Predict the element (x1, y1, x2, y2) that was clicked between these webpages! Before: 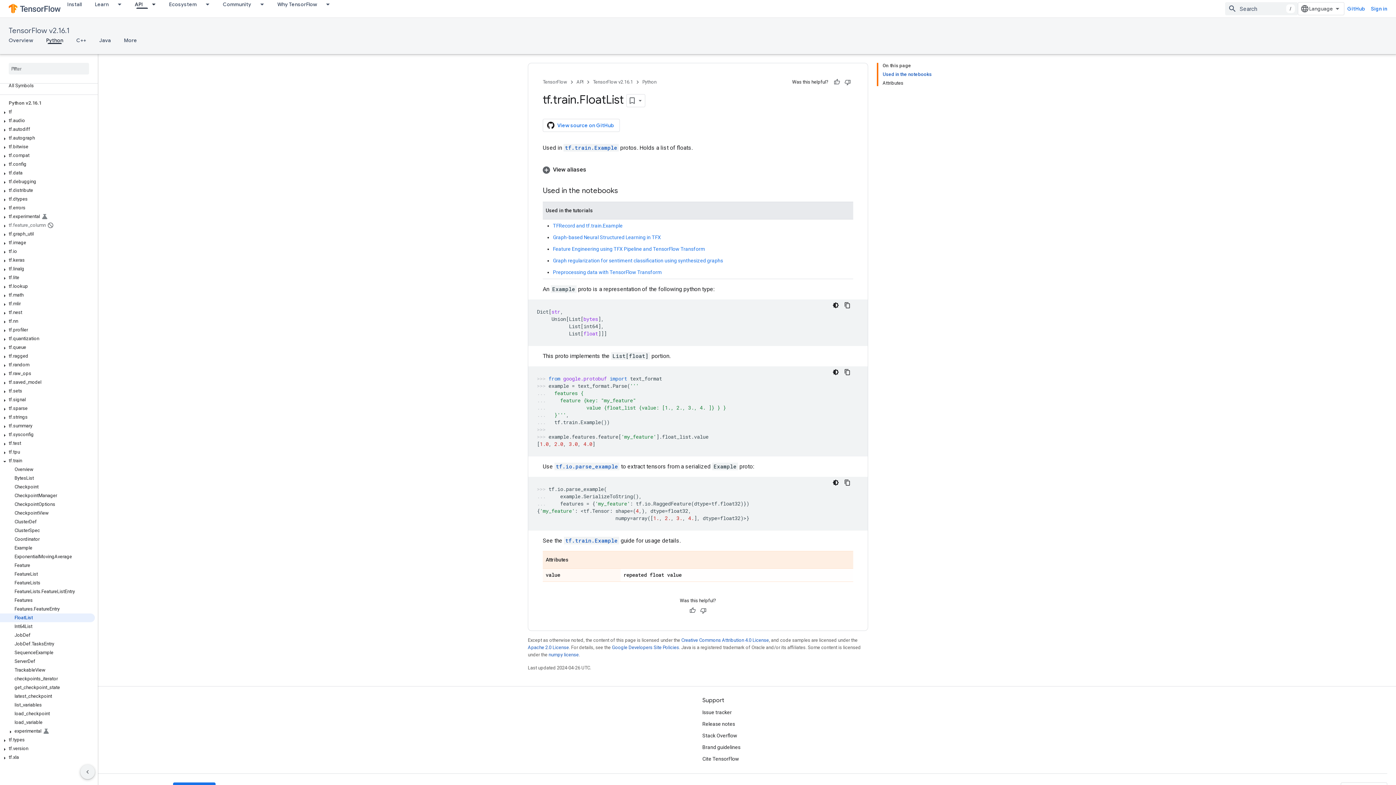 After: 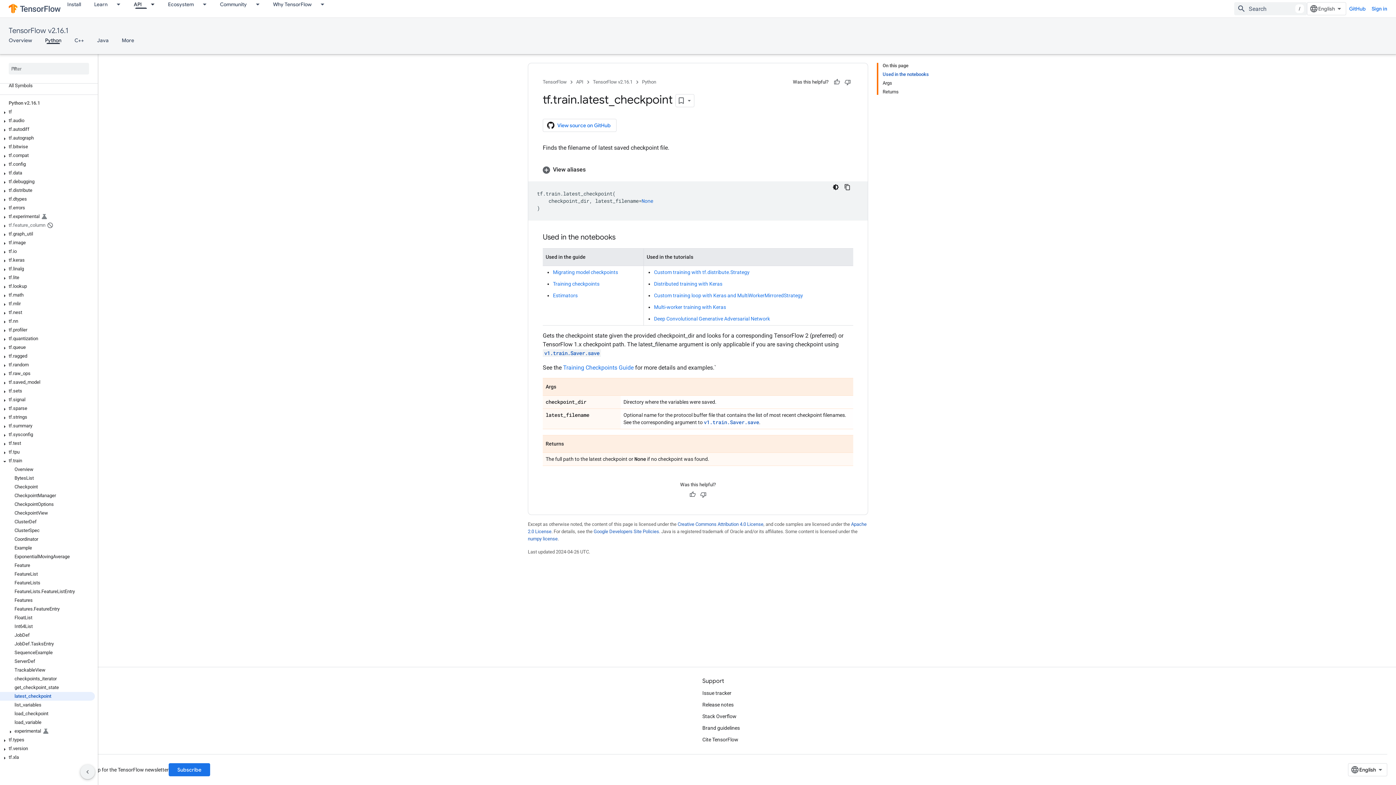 Action: bbox: (0, 692, 94, 701) label: latest_checkpoint